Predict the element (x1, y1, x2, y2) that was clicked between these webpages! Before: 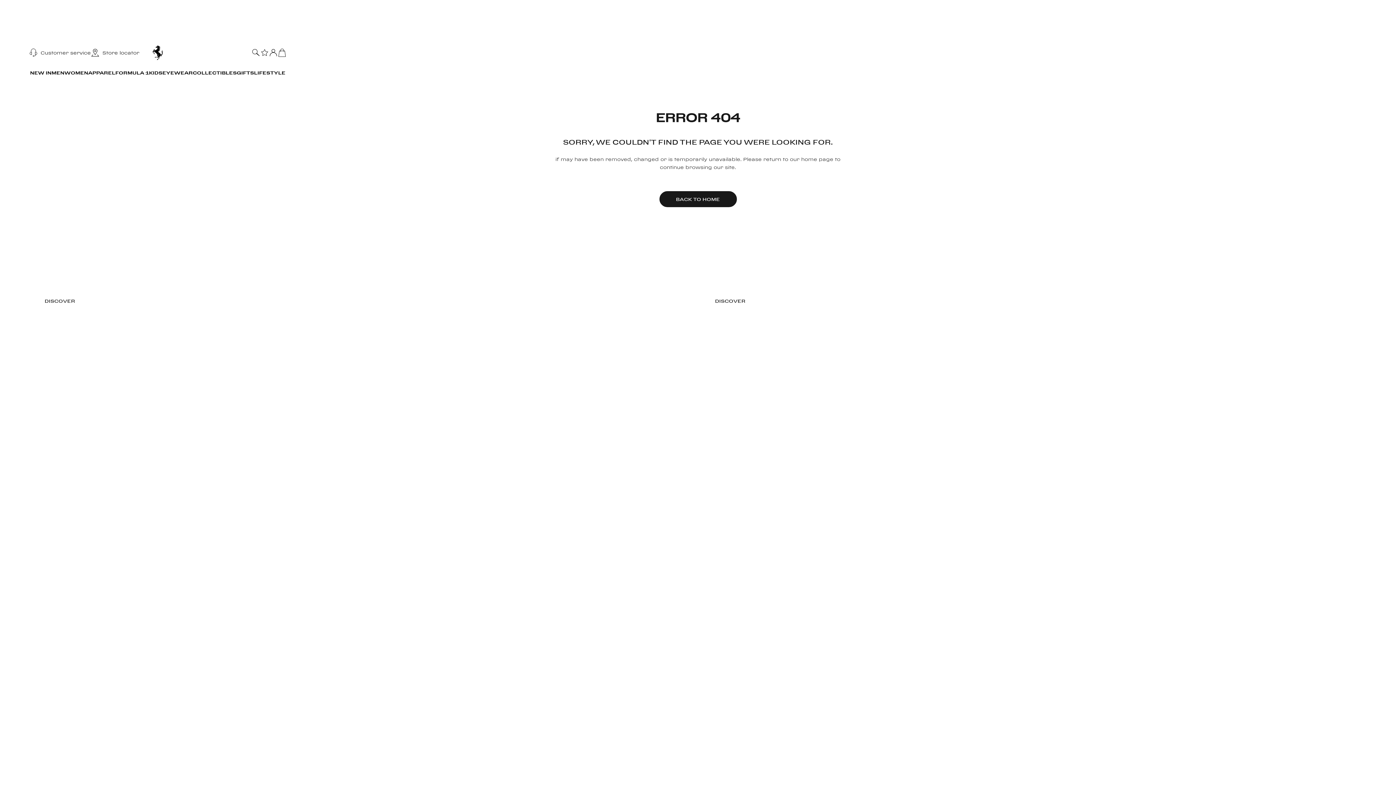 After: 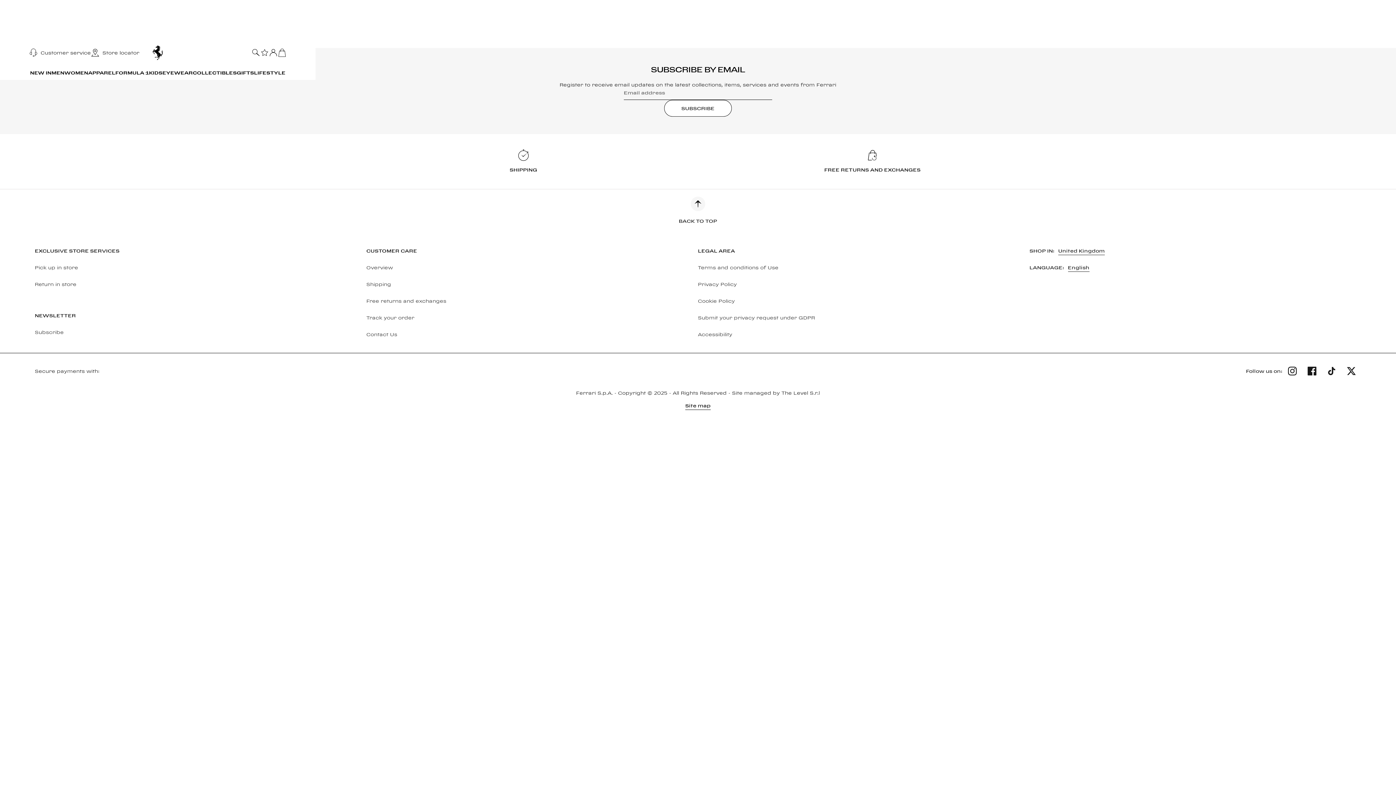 Action: bbox: (90, 48, 139, 57) label: Store locator